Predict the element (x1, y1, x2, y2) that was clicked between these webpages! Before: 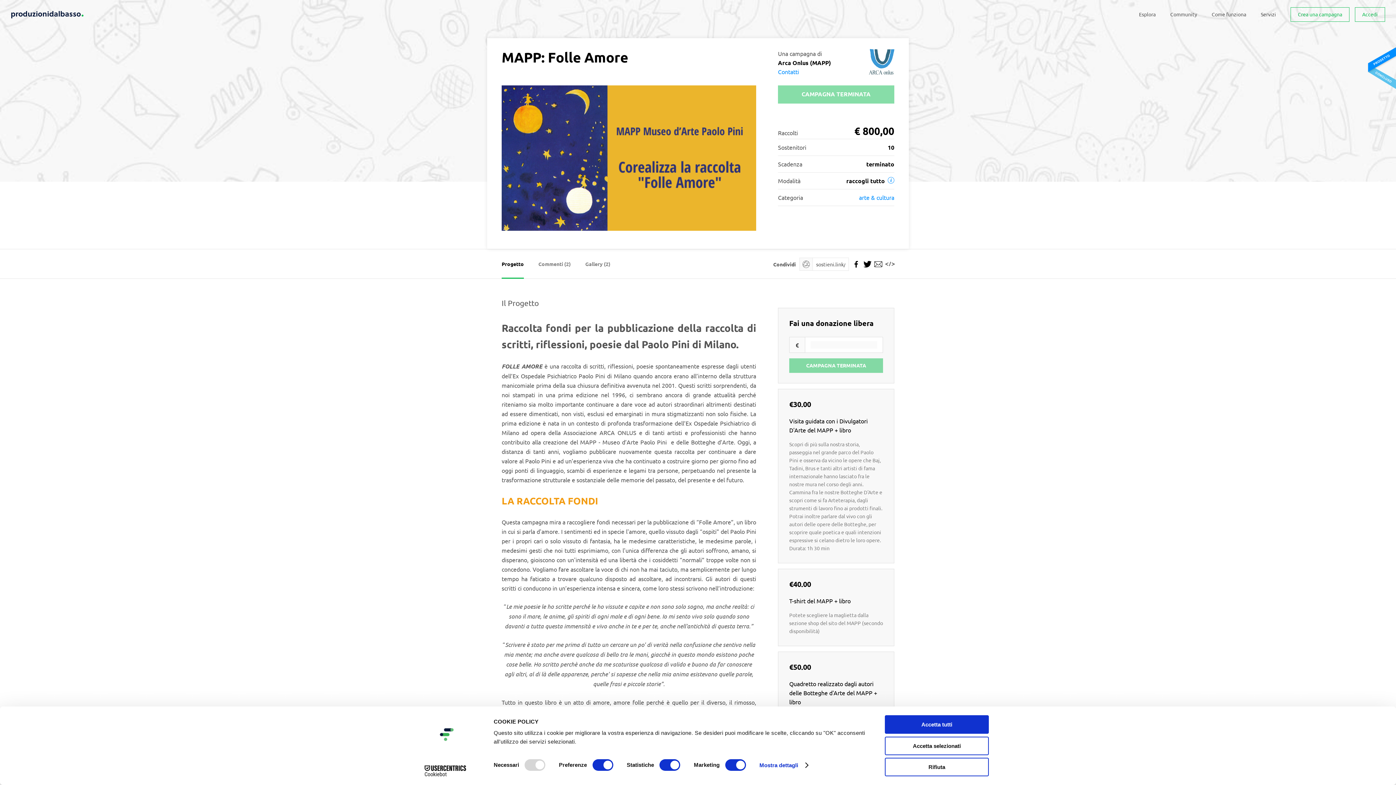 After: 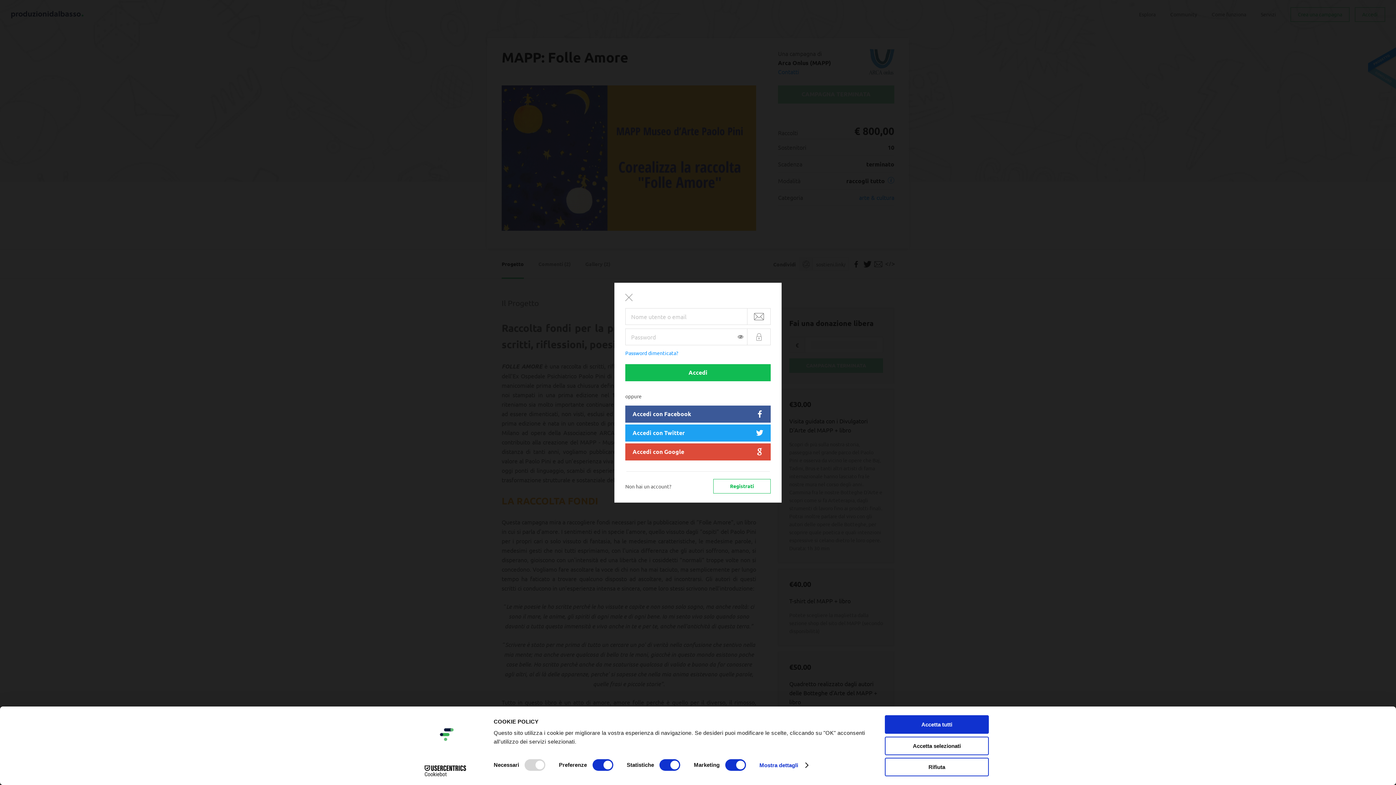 Action: bbox: (1355, 7, 1385, 21) label: Accedi